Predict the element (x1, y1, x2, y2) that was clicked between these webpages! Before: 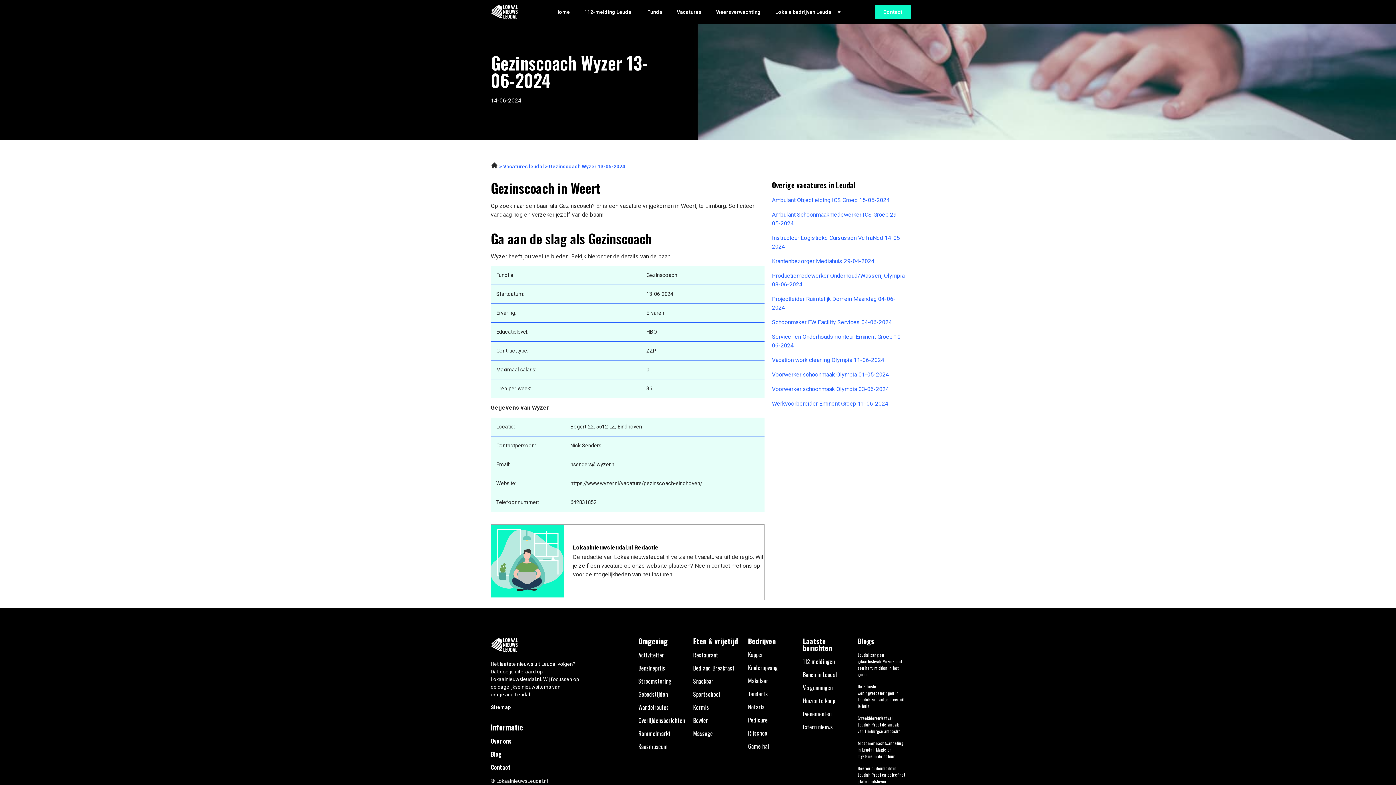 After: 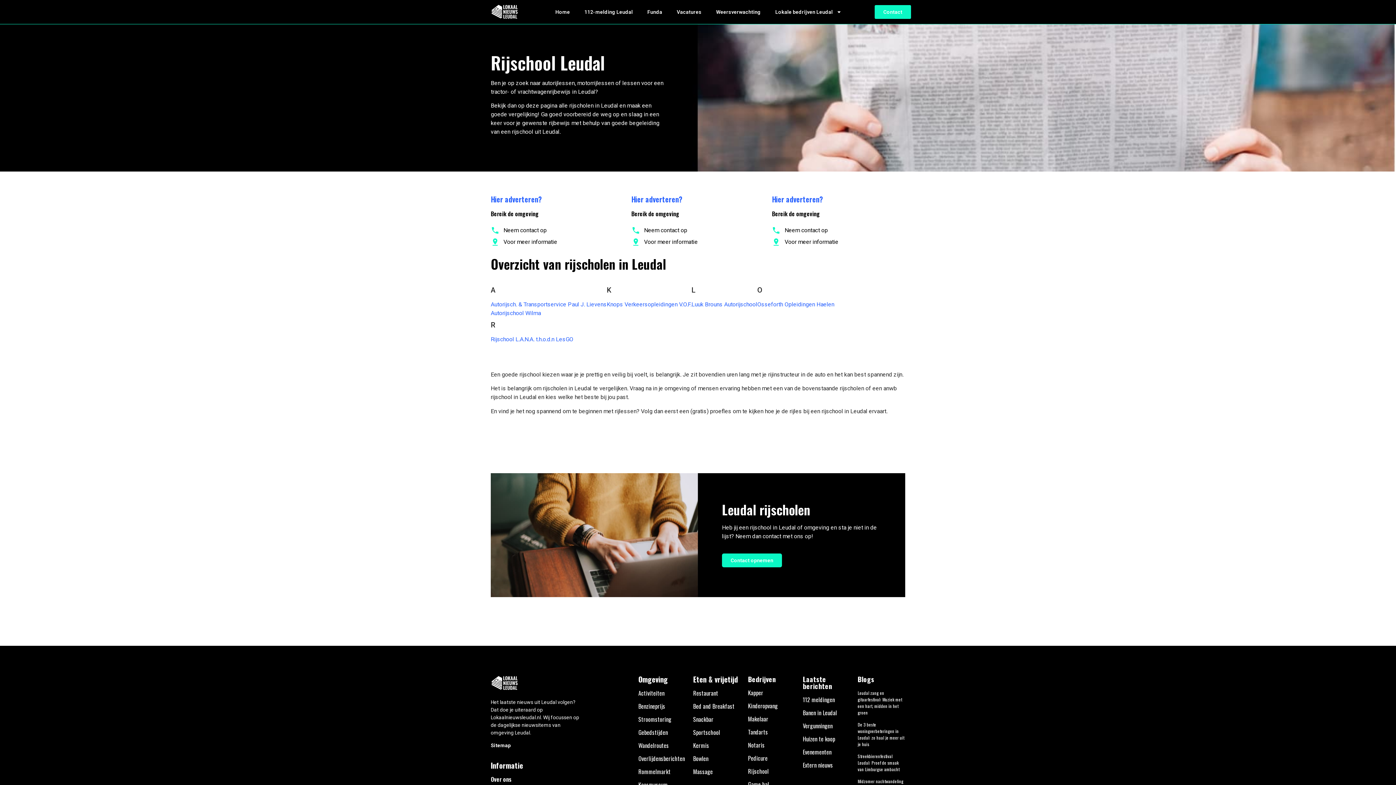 Action: bbox: (748, 728, 768, 737) label: Rijschool